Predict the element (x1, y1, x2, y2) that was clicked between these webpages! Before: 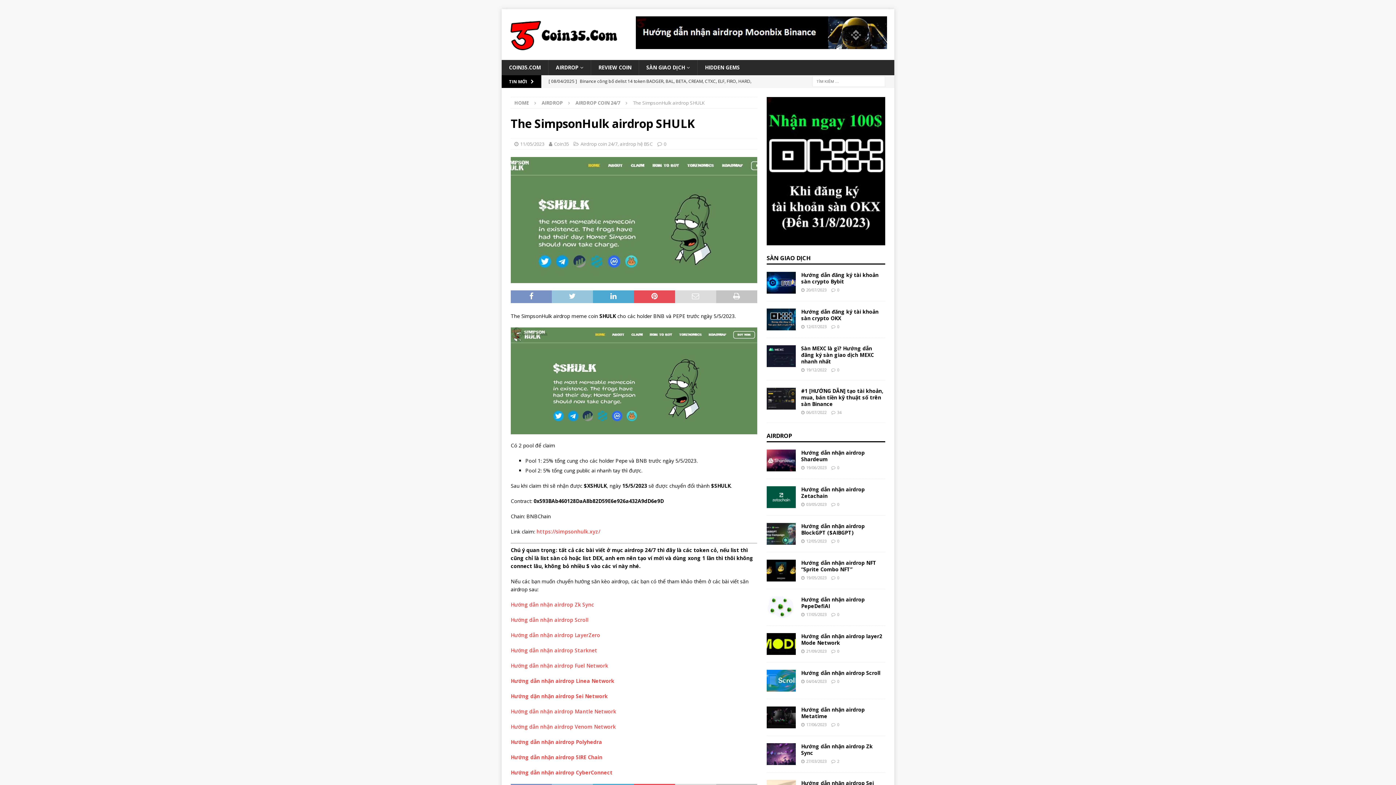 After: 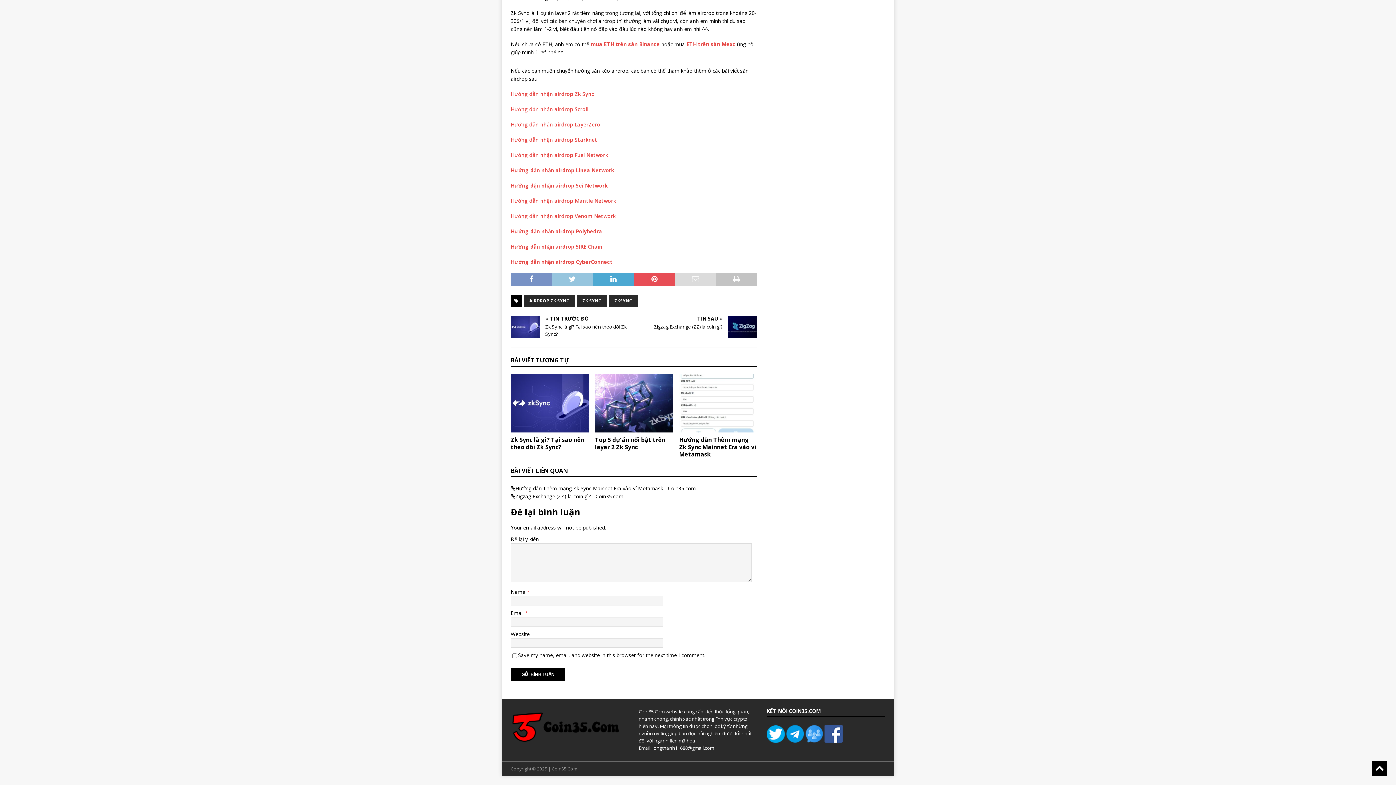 Action: bbox: (837, 758, 839, 764) label: 2